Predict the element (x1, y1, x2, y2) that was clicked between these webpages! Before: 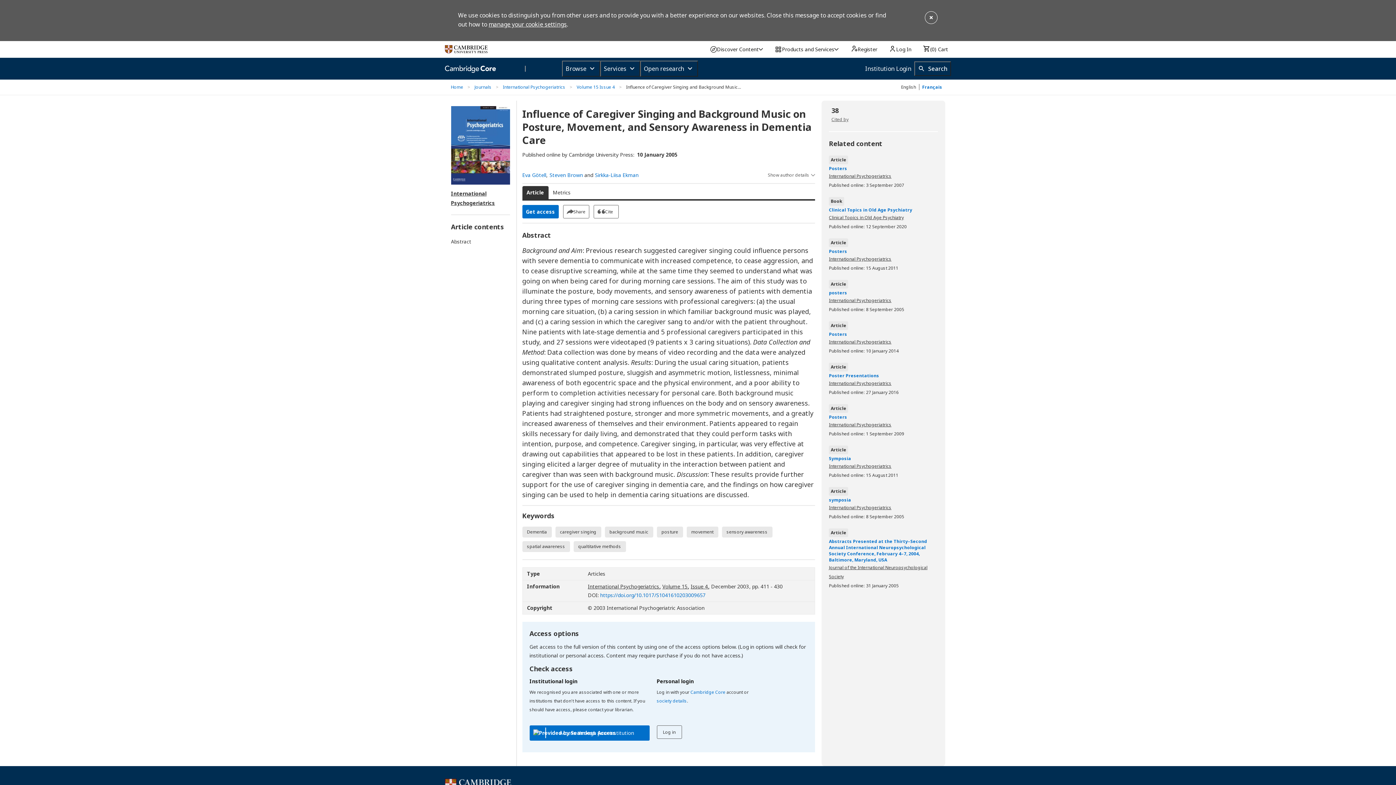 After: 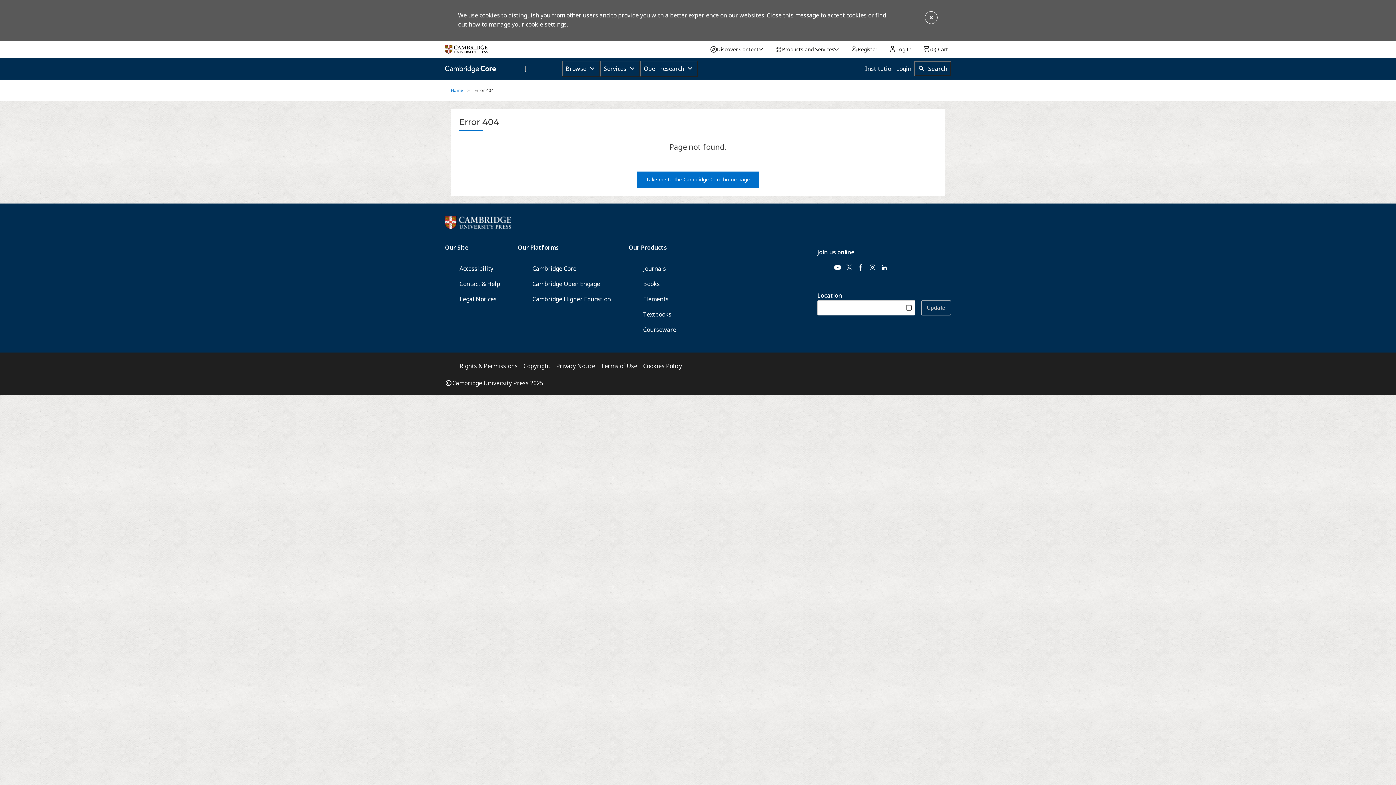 Action: bbox: (656, 526, 683, 537) label: posture